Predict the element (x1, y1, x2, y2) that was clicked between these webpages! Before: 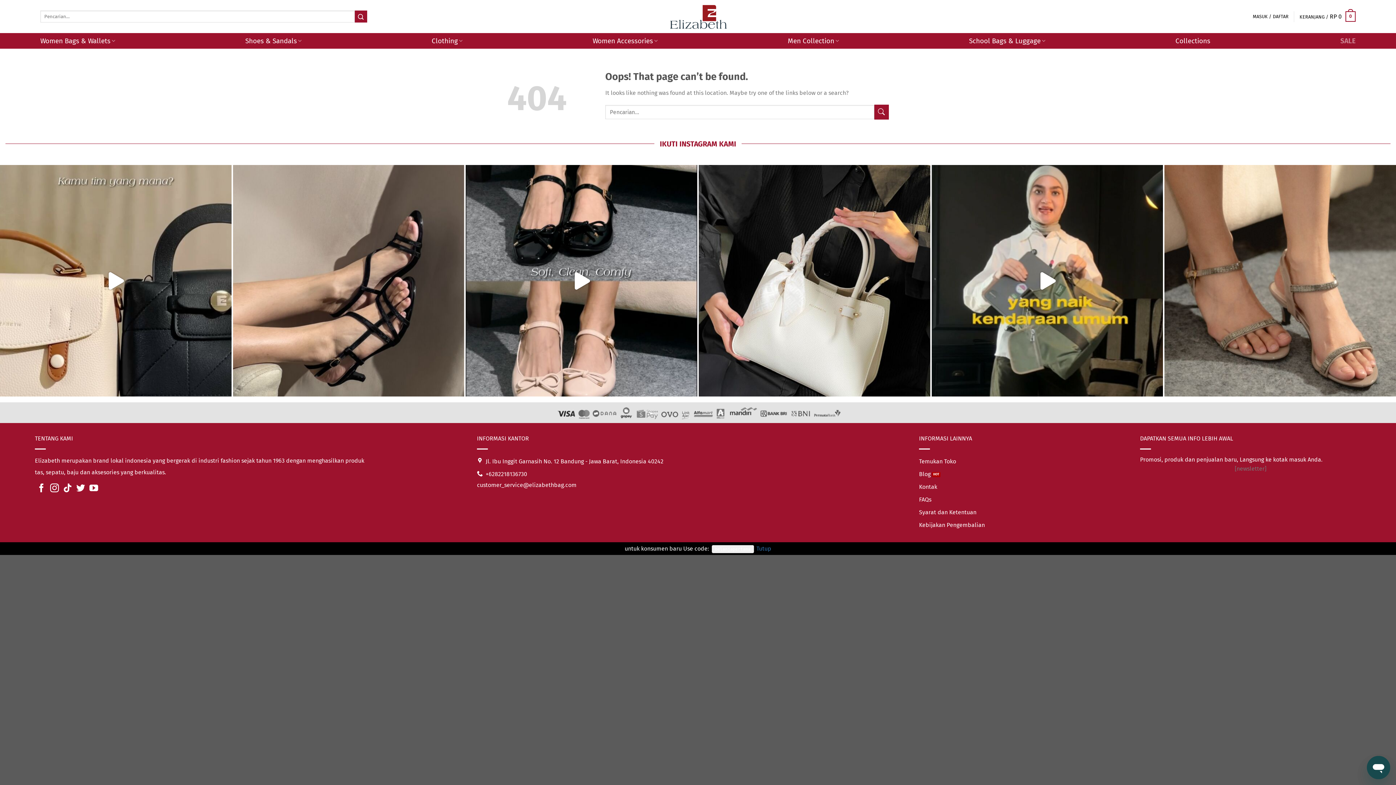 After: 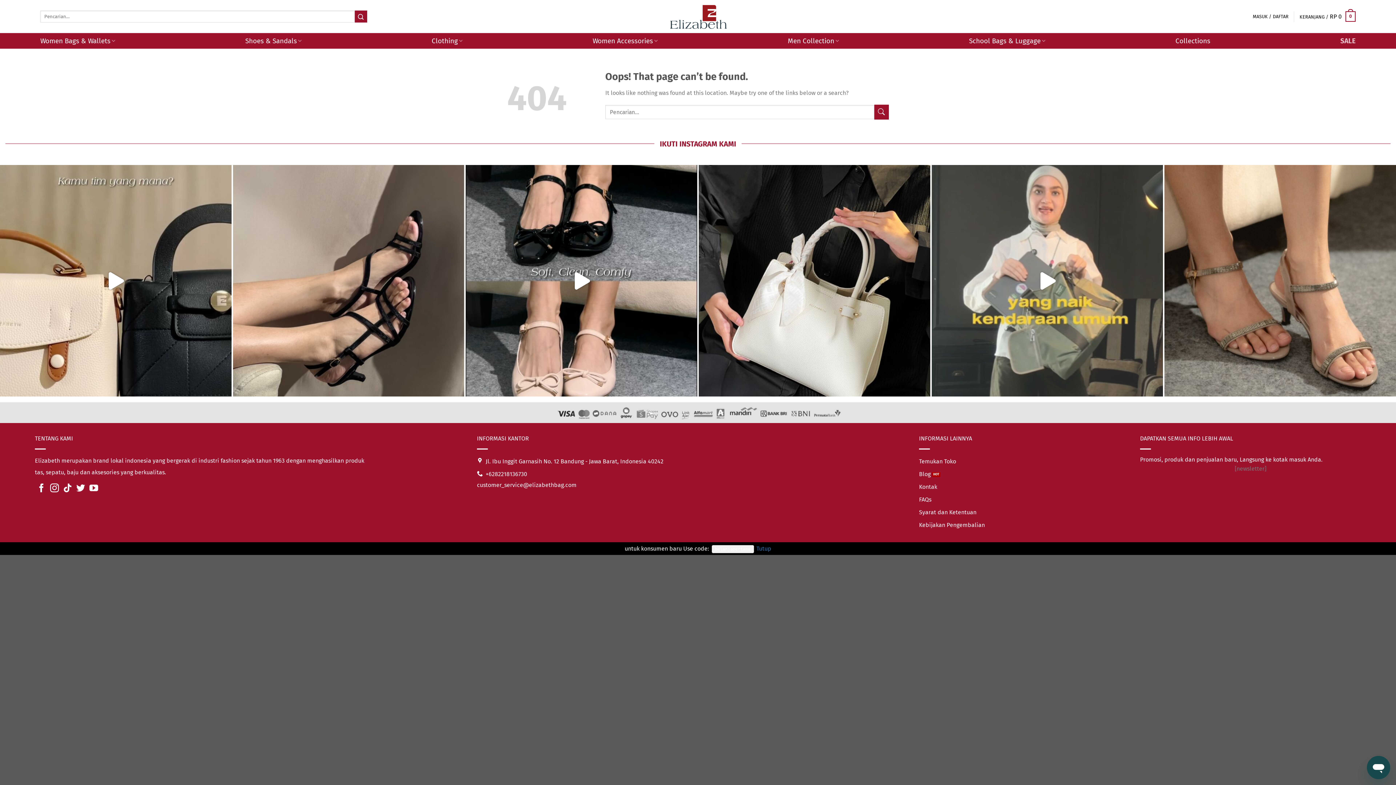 Action: label: Beneran tas sebagus ini diskon?!😱 Tote bag ged bbox: (931, 165, 1163, 396)